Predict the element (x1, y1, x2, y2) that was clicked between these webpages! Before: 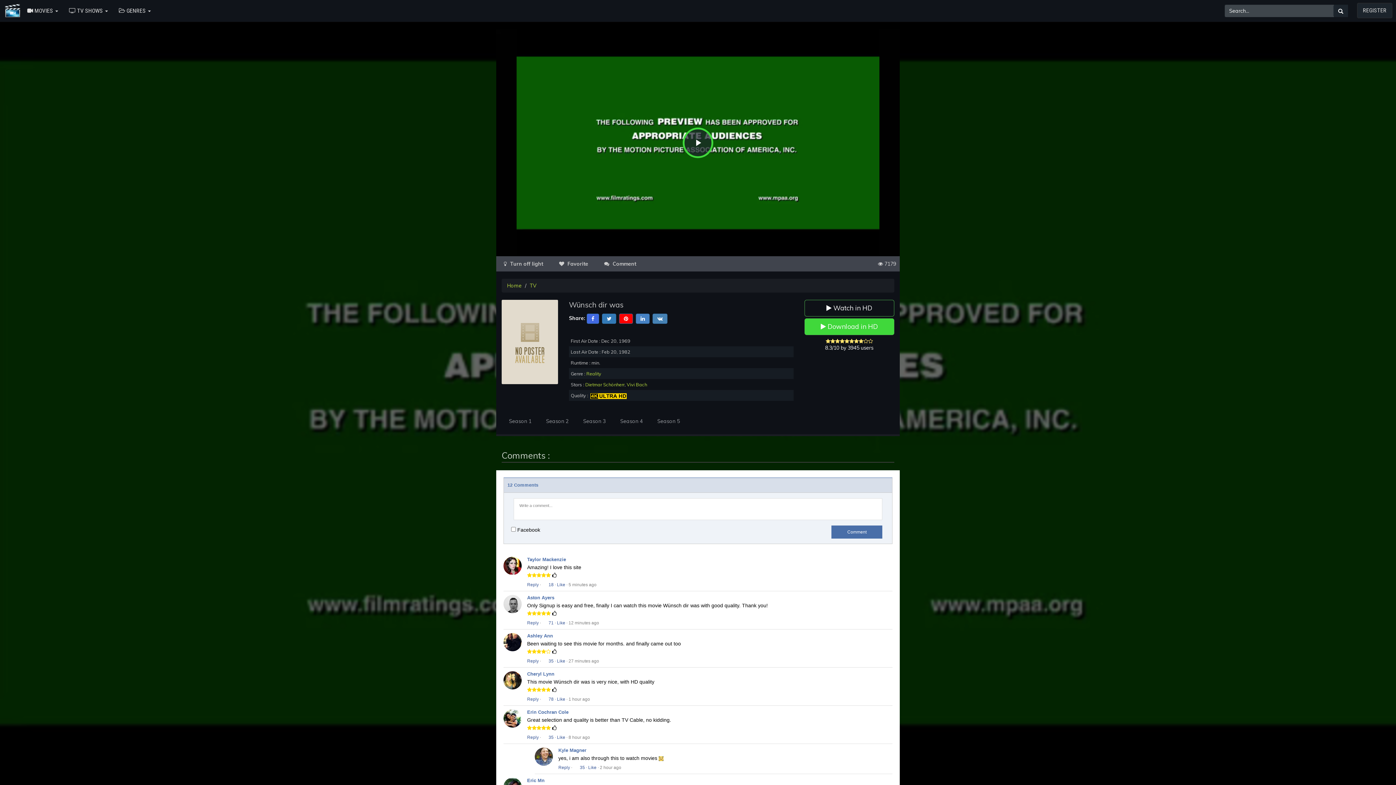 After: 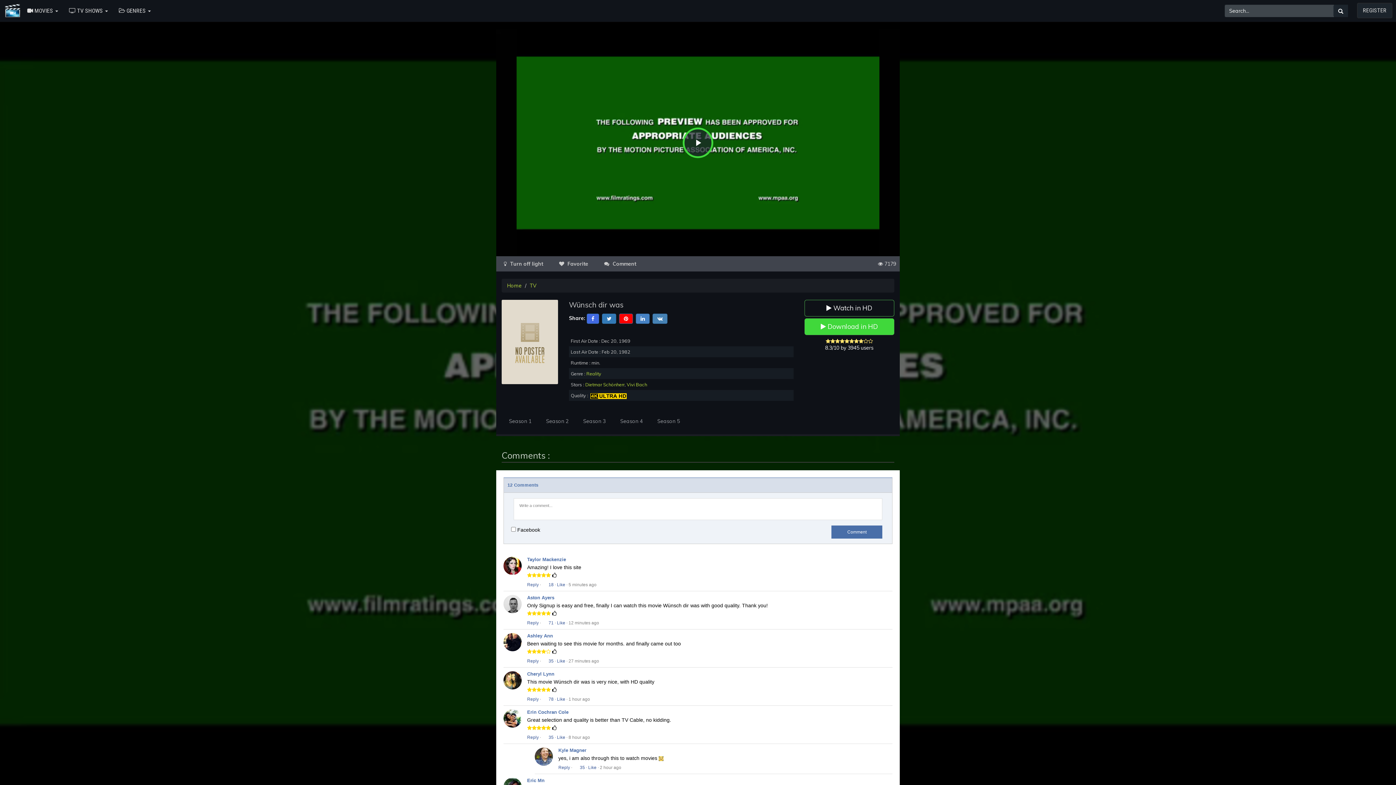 Action: label:  35 bbox: (573, 765, 585, 770)